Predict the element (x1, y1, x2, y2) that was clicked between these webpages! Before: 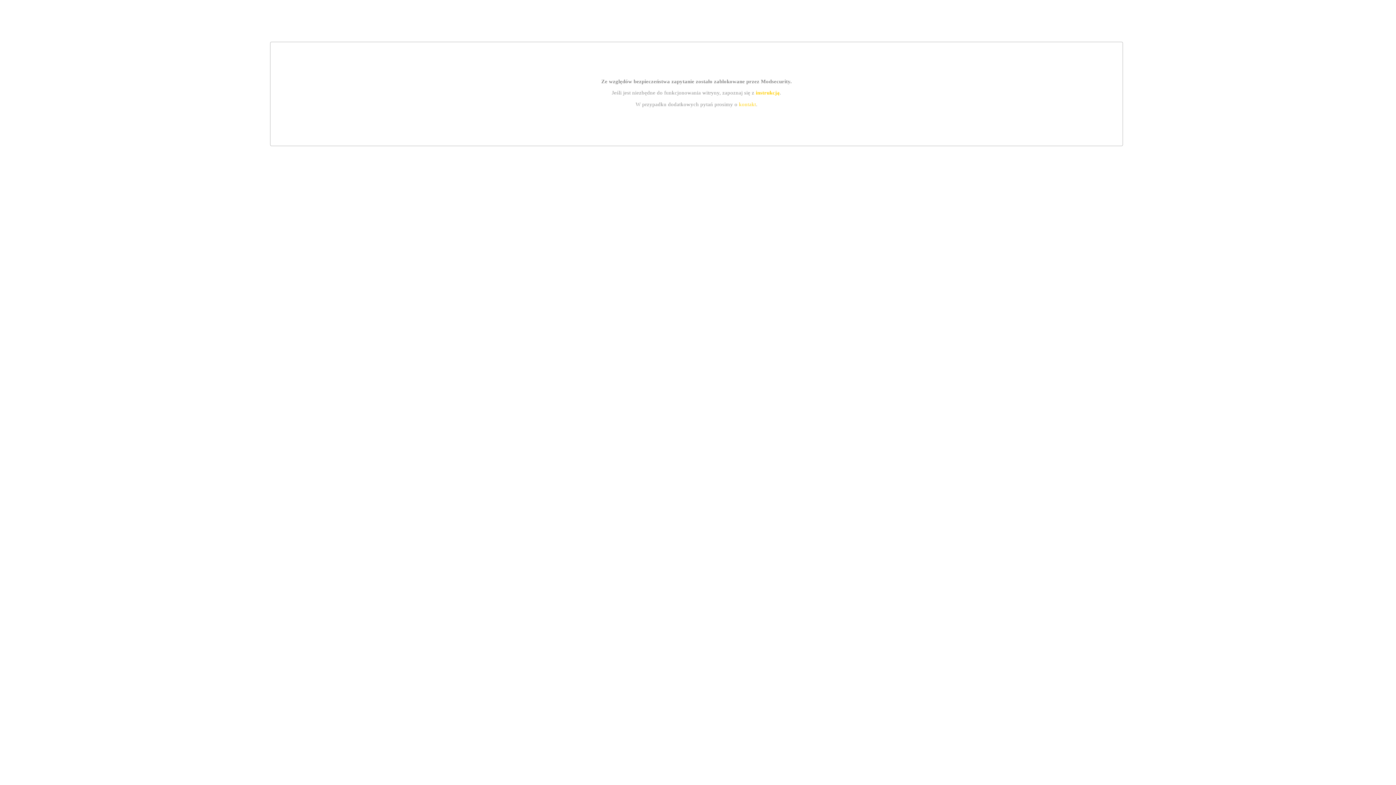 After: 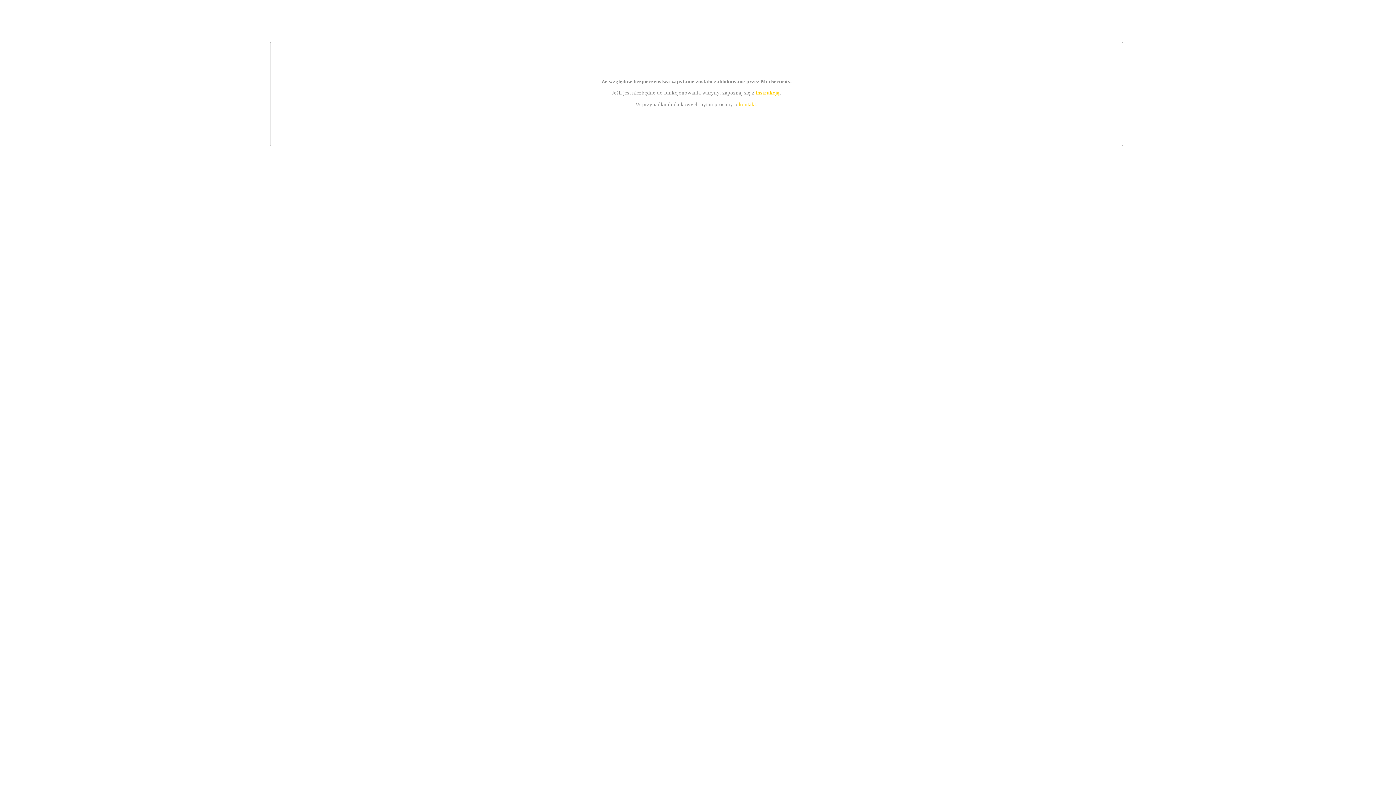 Action: bbox: (755, 89, 779, 95) label: instrukcją